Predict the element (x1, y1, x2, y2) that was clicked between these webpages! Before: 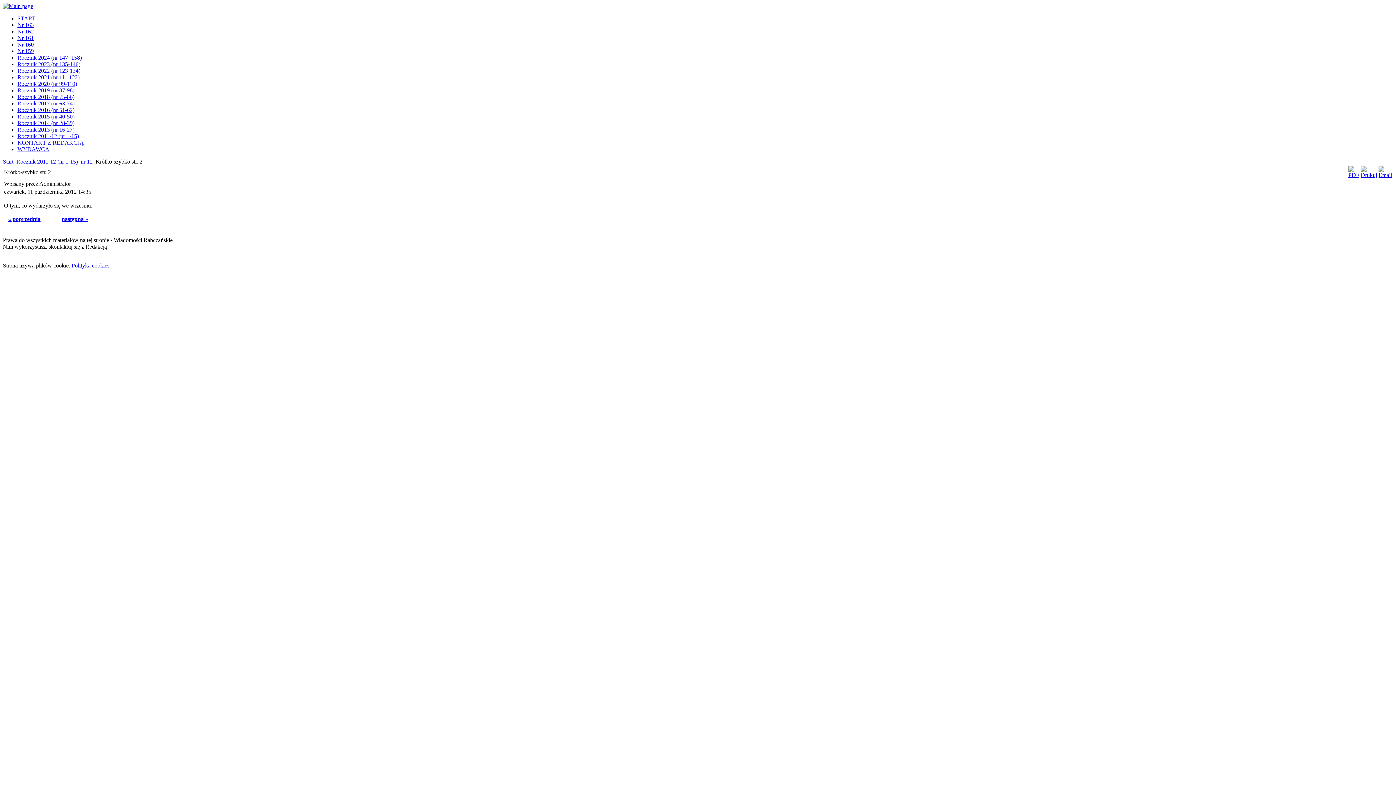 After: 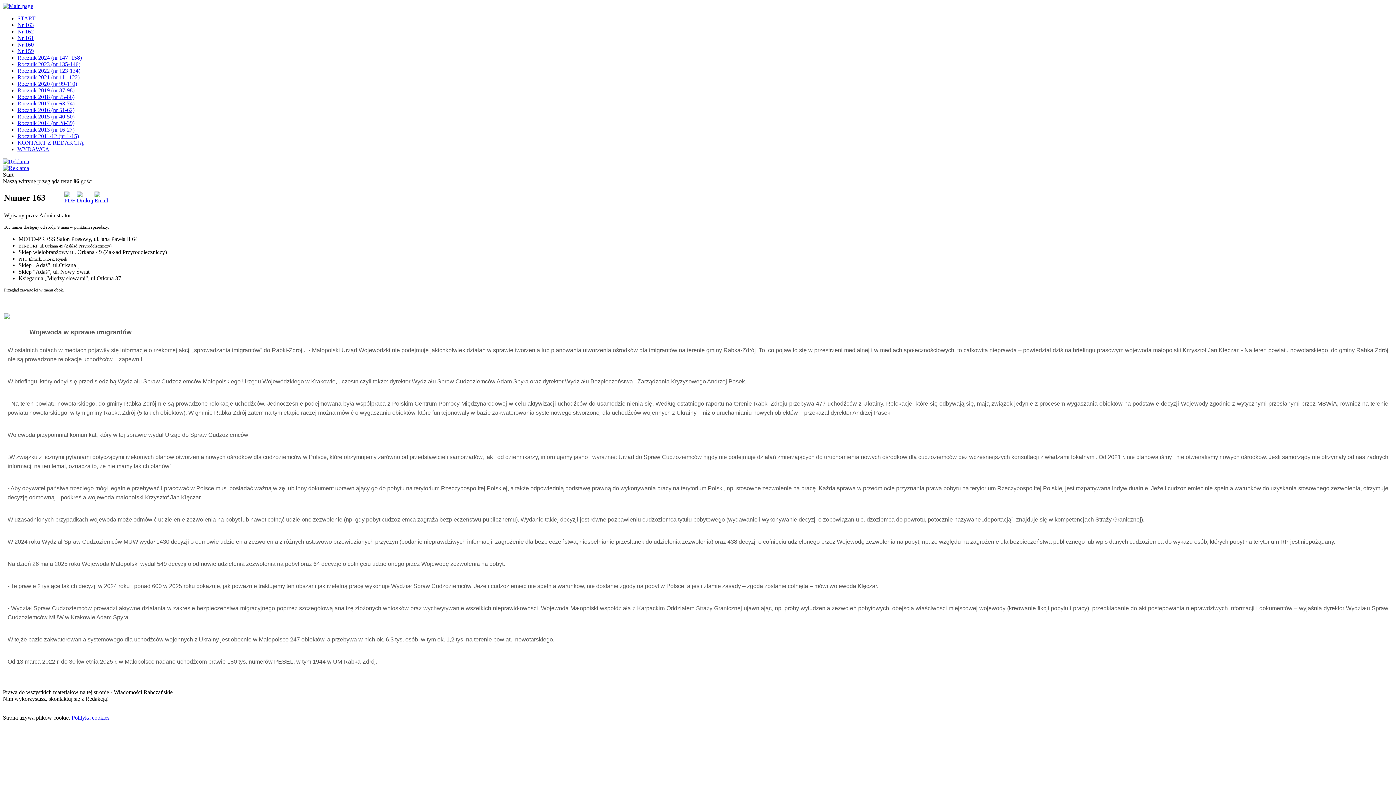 Action: bbox: (2, 2, 33, 9)